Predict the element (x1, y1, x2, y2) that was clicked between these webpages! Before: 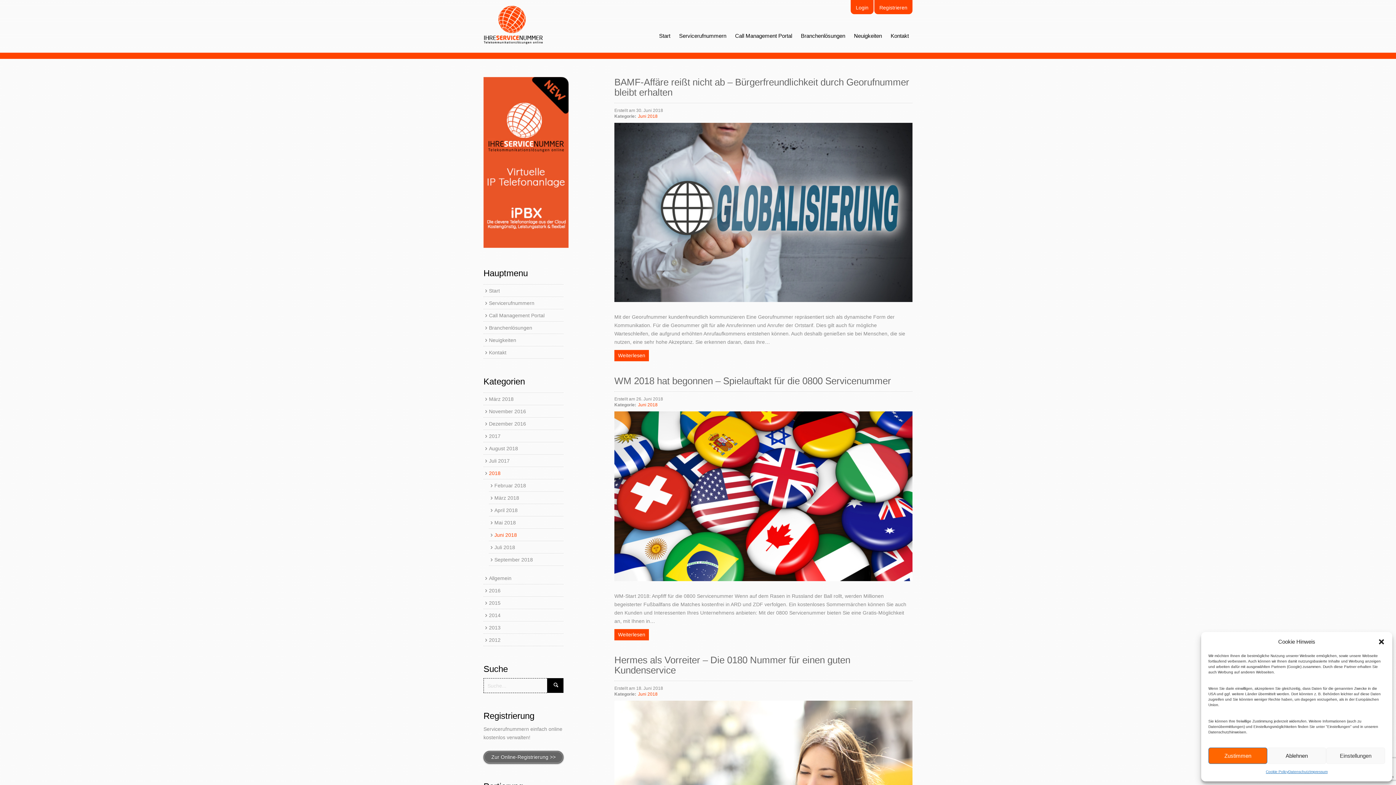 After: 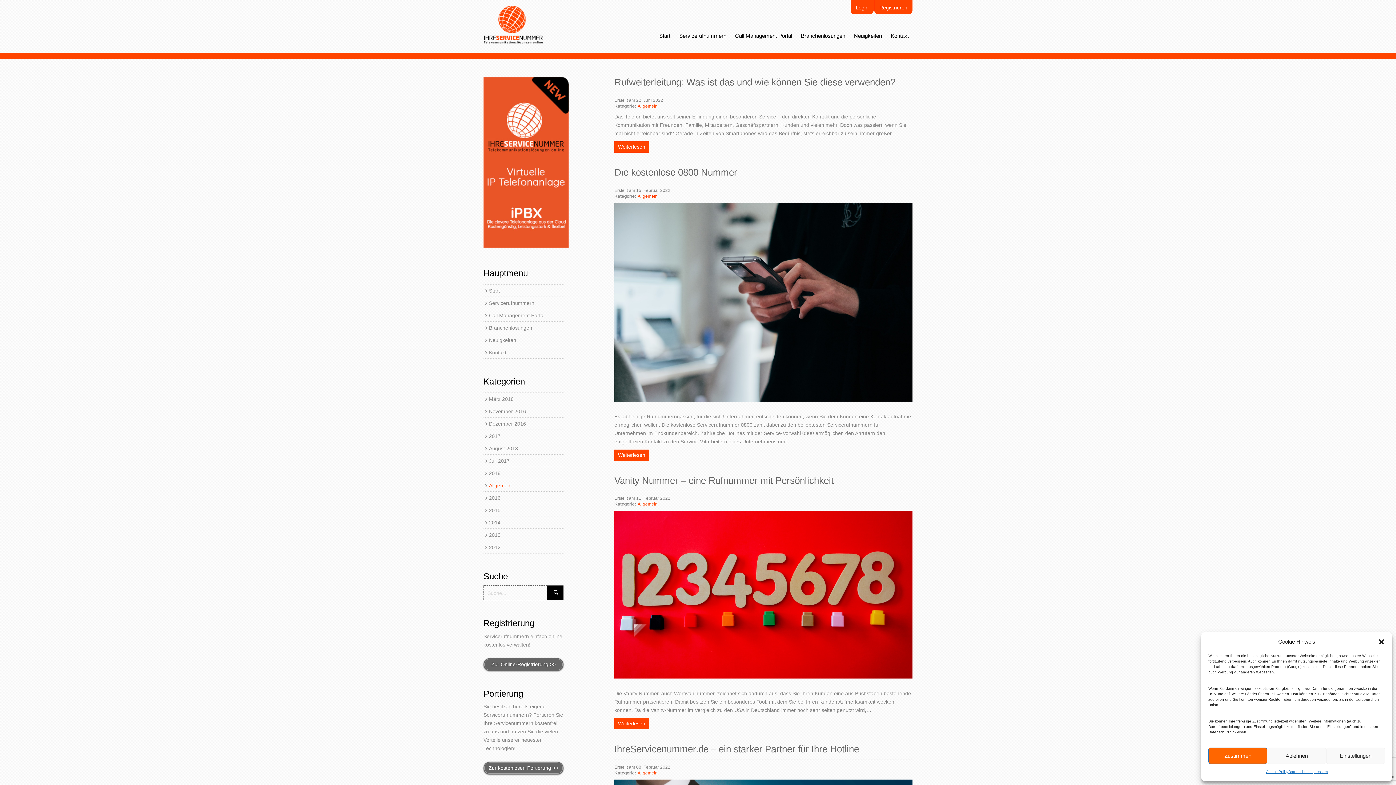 Action: label: Allgemein bbox: (483, 573, 563, 584)